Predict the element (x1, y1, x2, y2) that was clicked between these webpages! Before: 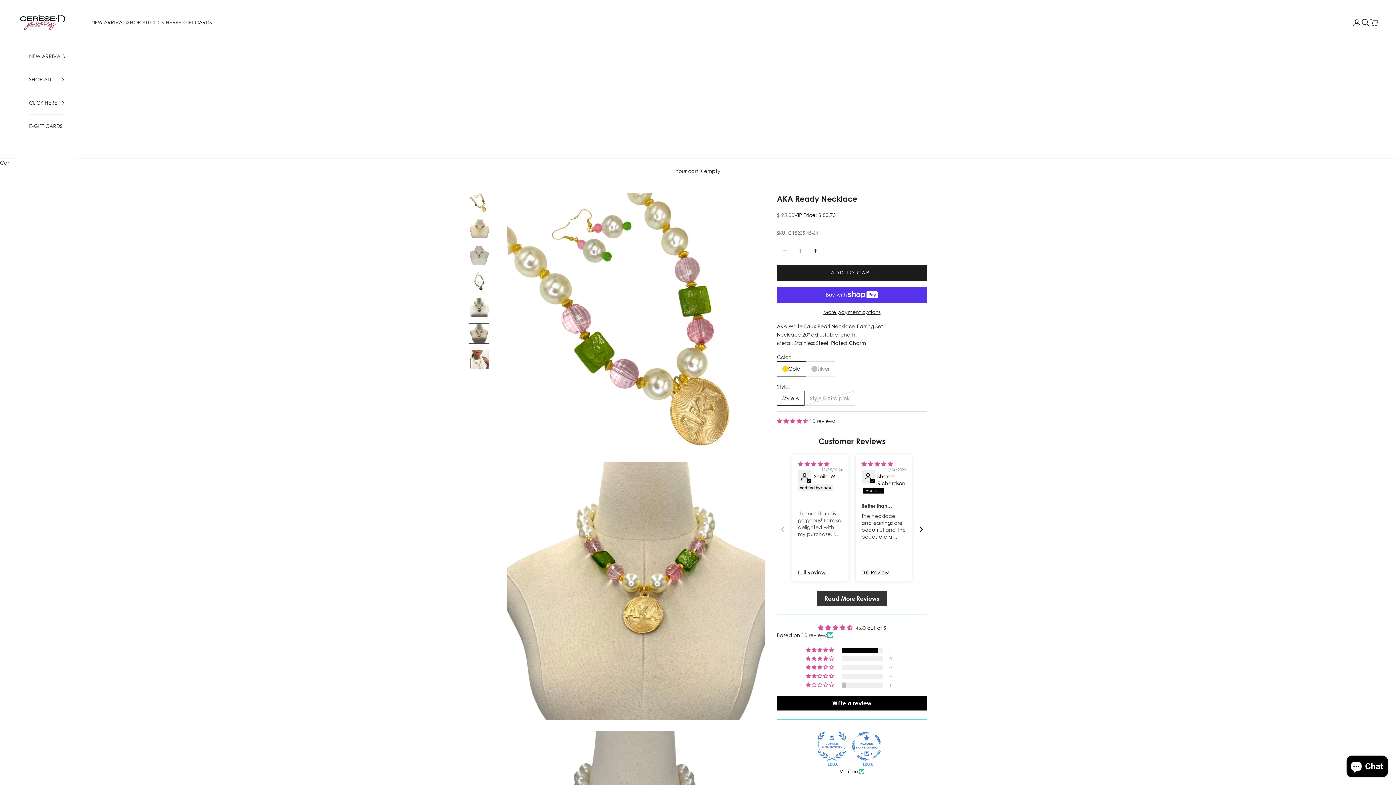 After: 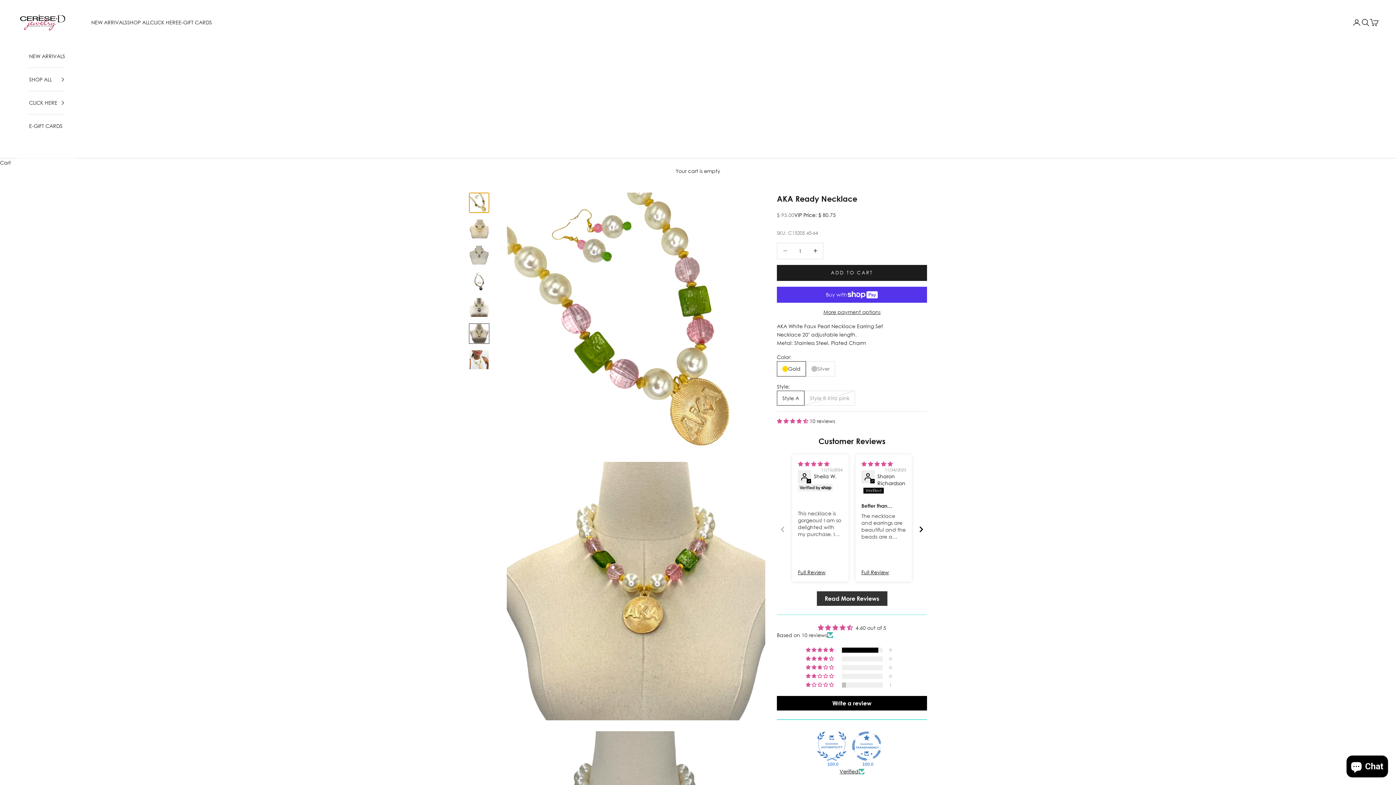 Action: label: Go to item 1 bbox: (469, 192, 489, 213)